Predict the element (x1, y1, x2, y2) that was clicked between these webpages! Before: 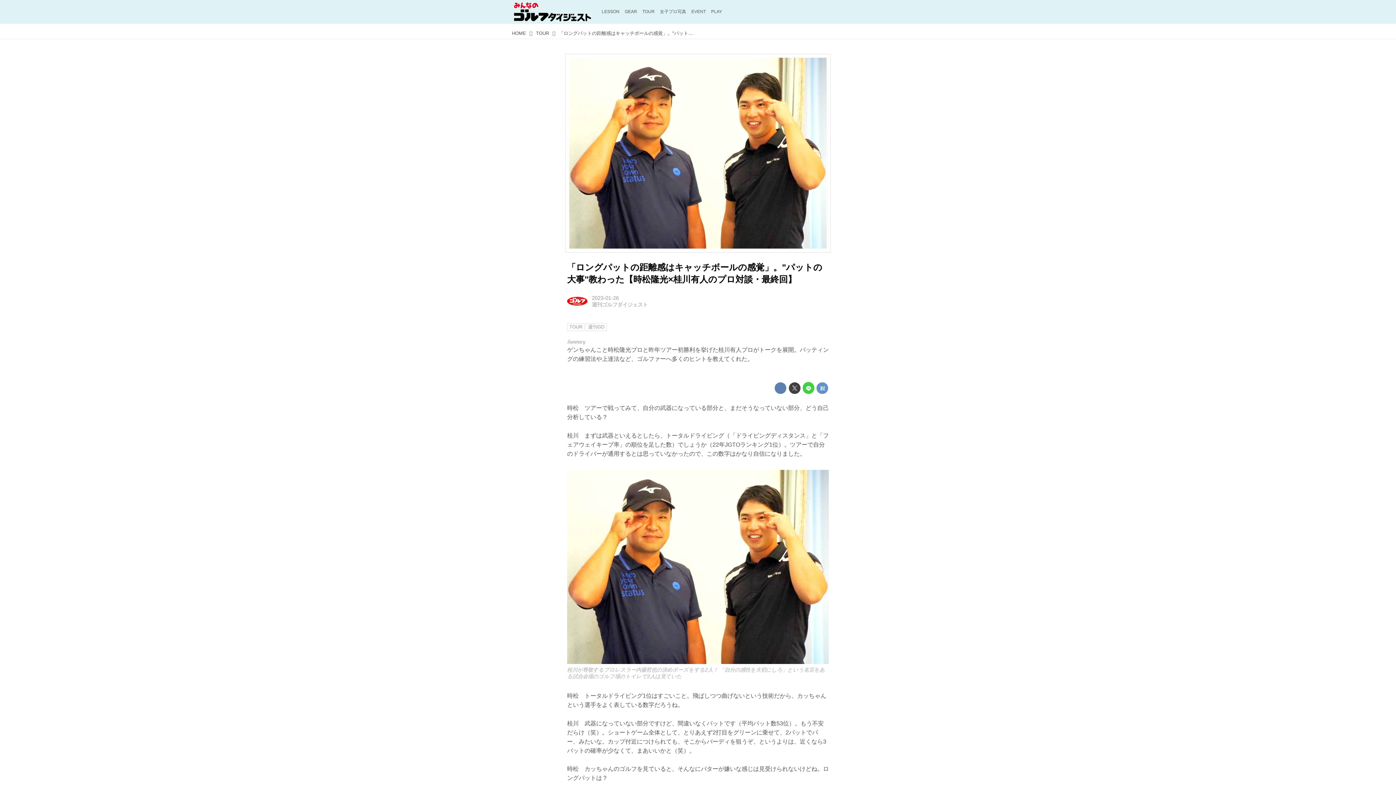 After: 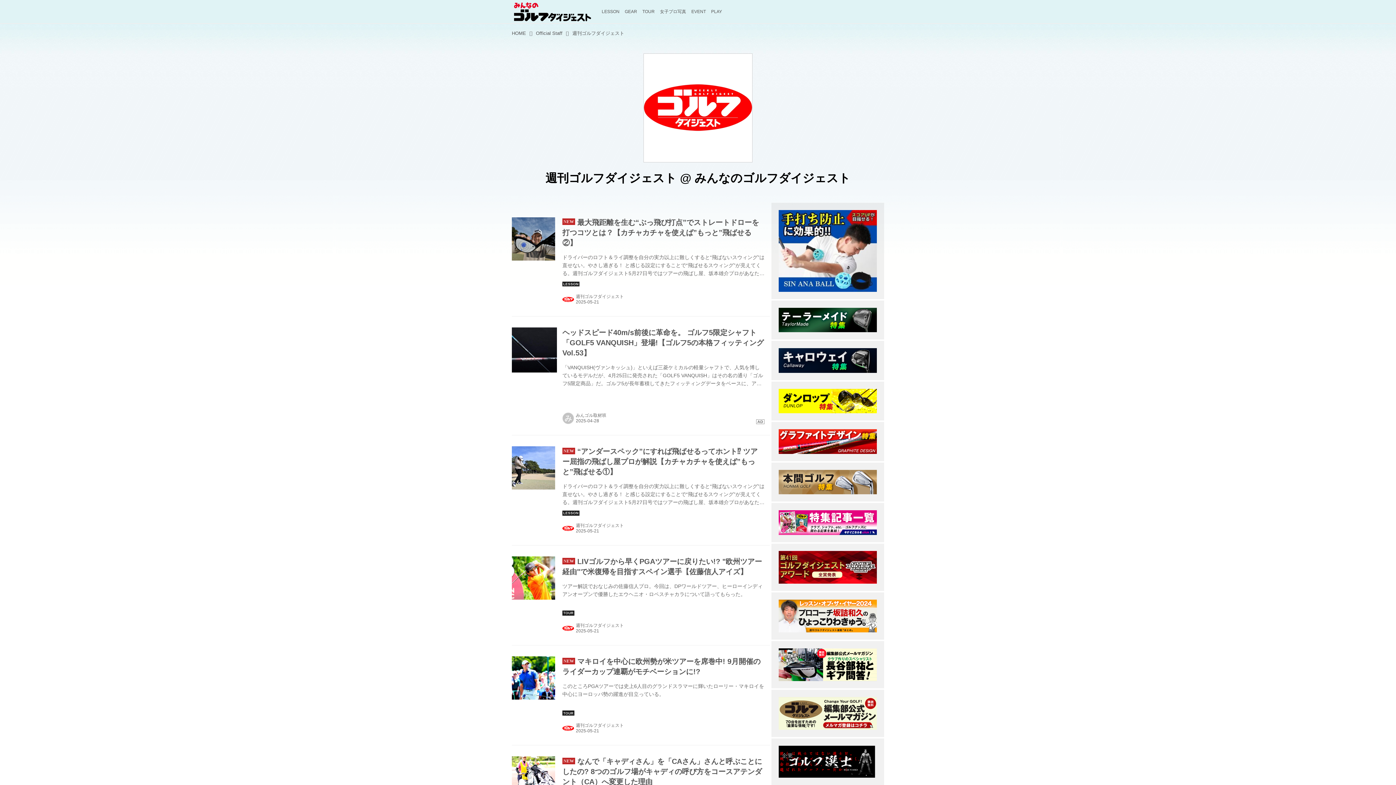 Action: bbox: (592, 301, 648, 307) label: 週刊ゴルフダイジェスト